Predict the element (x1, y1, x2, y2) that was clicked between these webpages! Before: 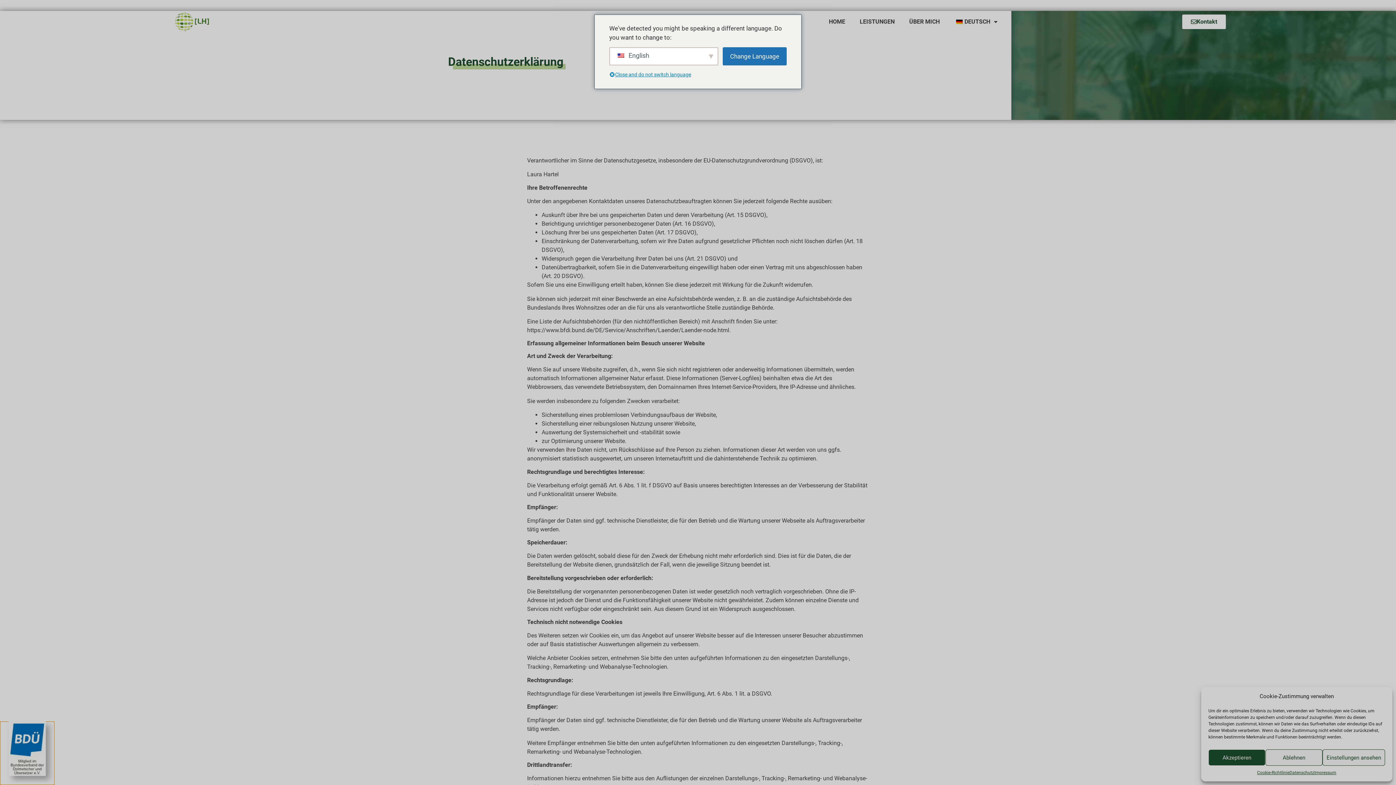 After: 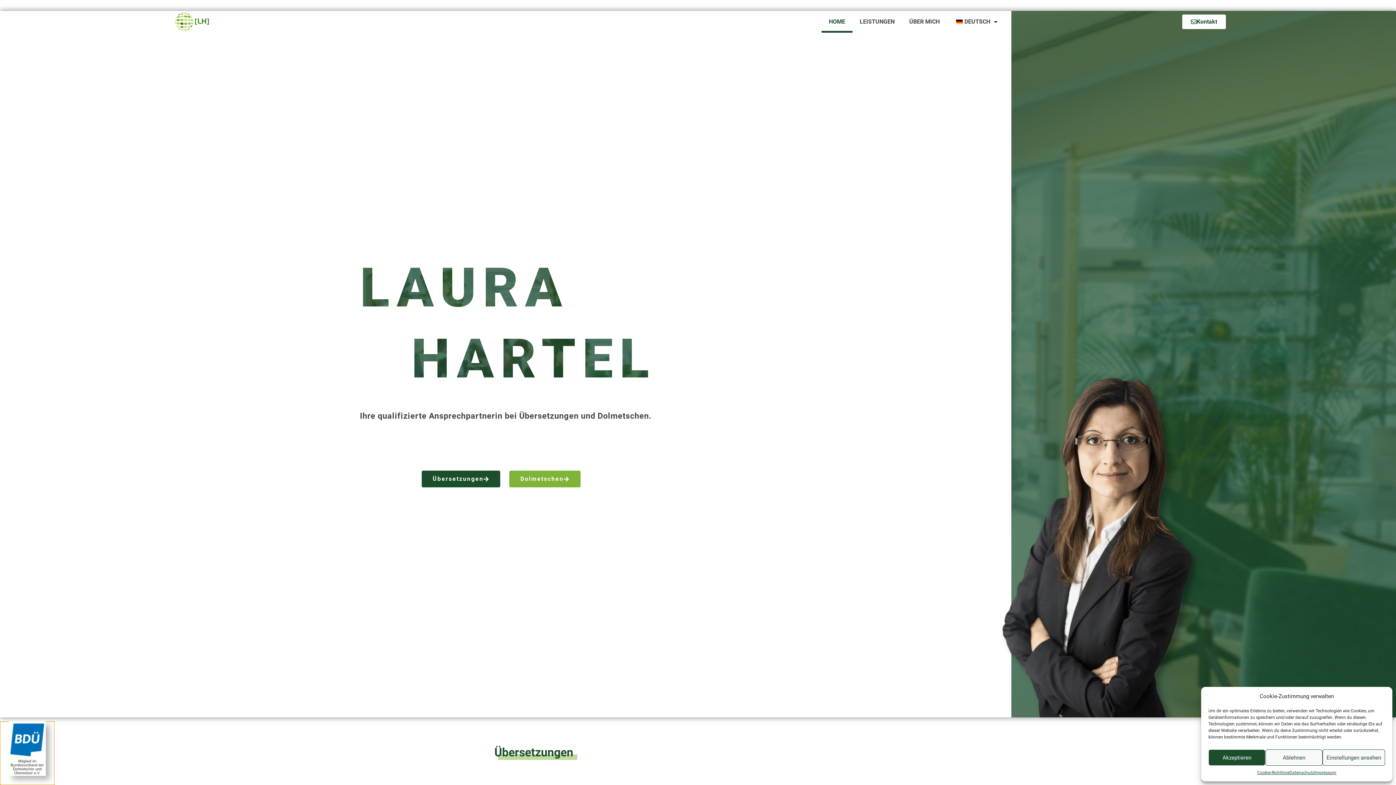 Action: bbox: (174, 12, 209, 30)